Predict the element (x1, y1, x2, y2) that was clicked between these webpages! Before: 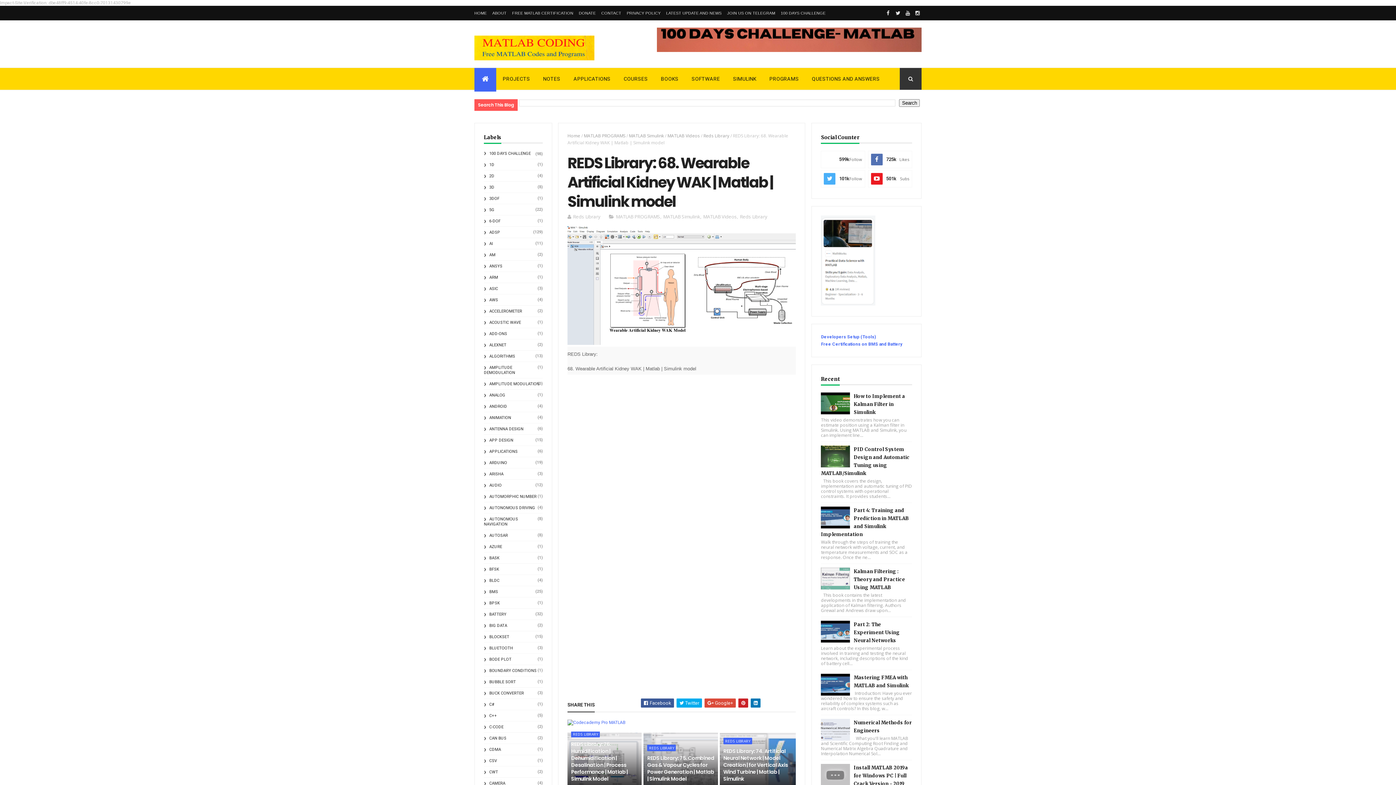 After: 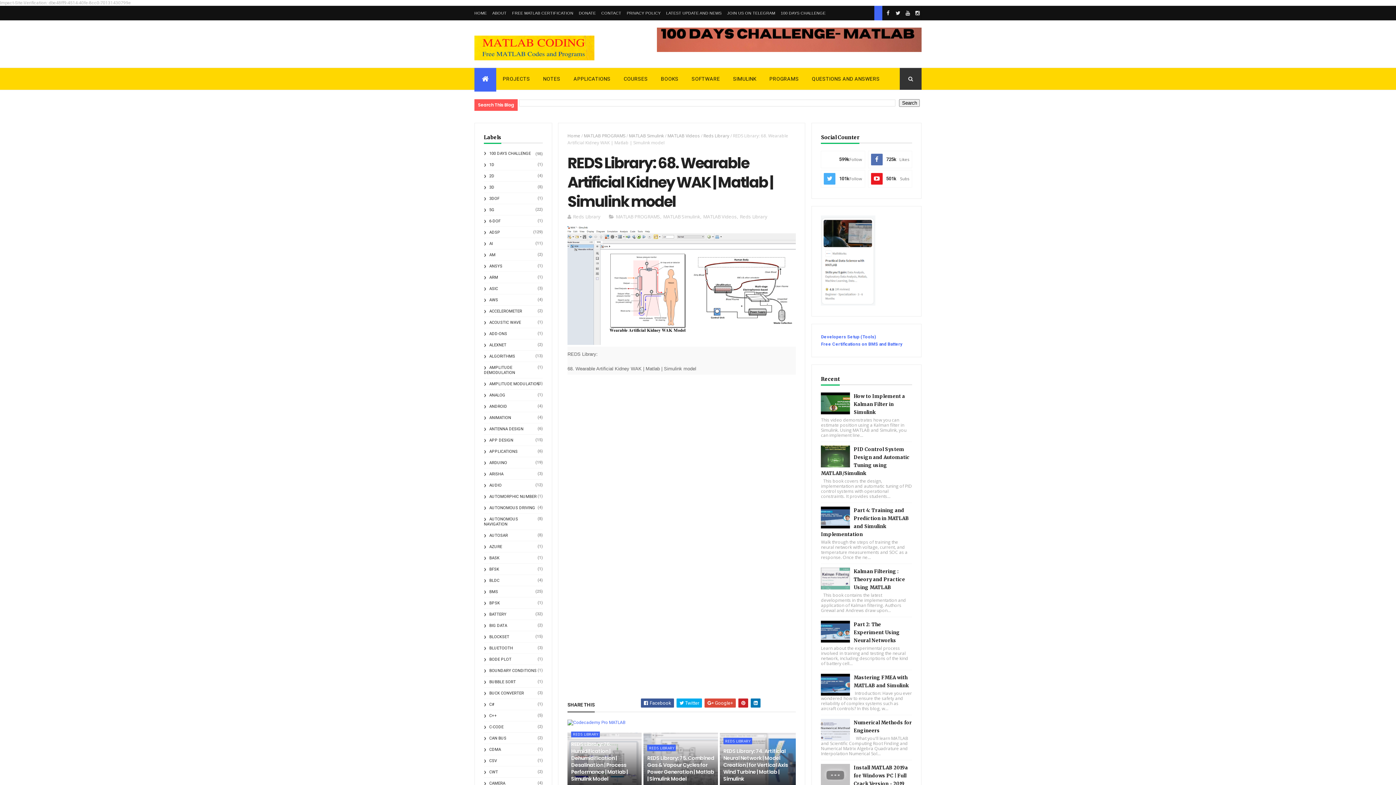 Action: bbox: (874, 5, 882, 20)